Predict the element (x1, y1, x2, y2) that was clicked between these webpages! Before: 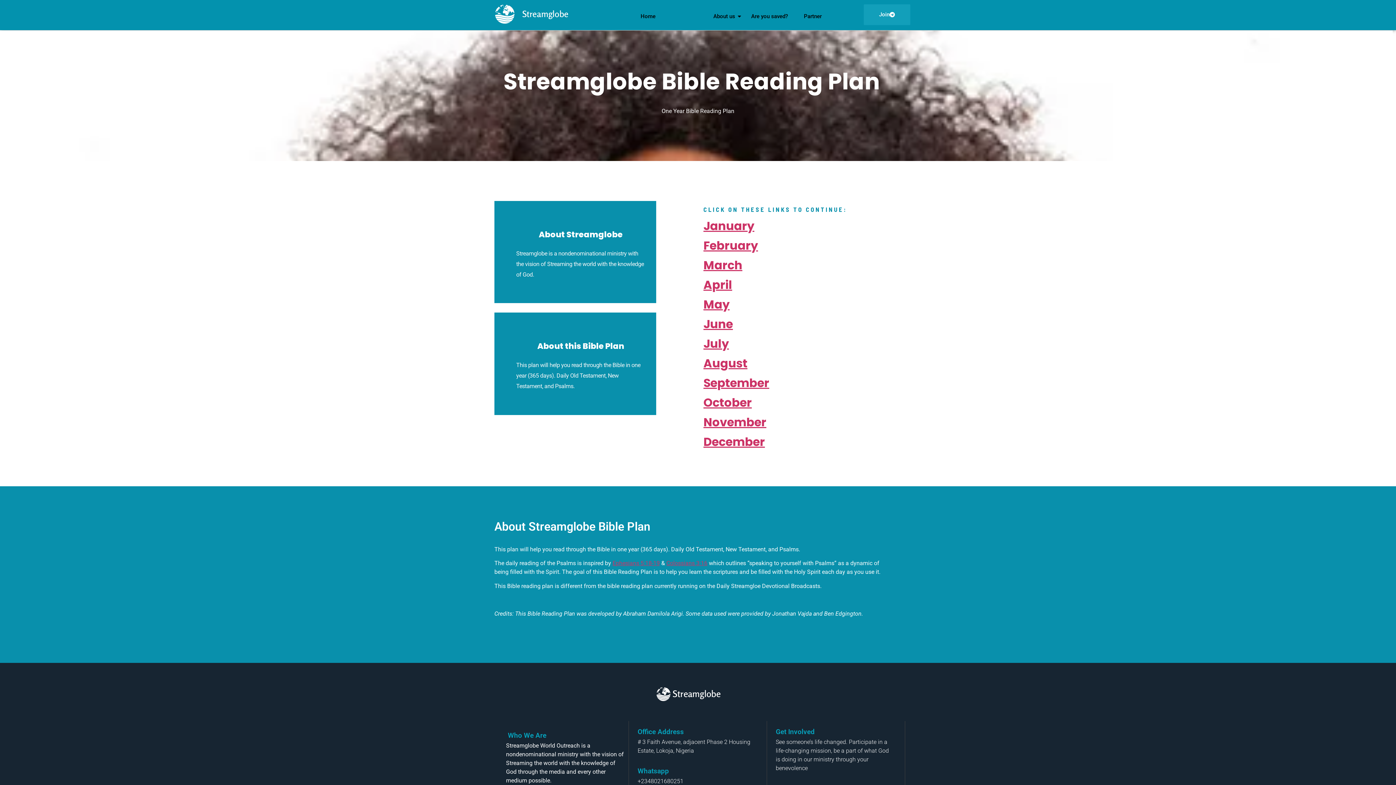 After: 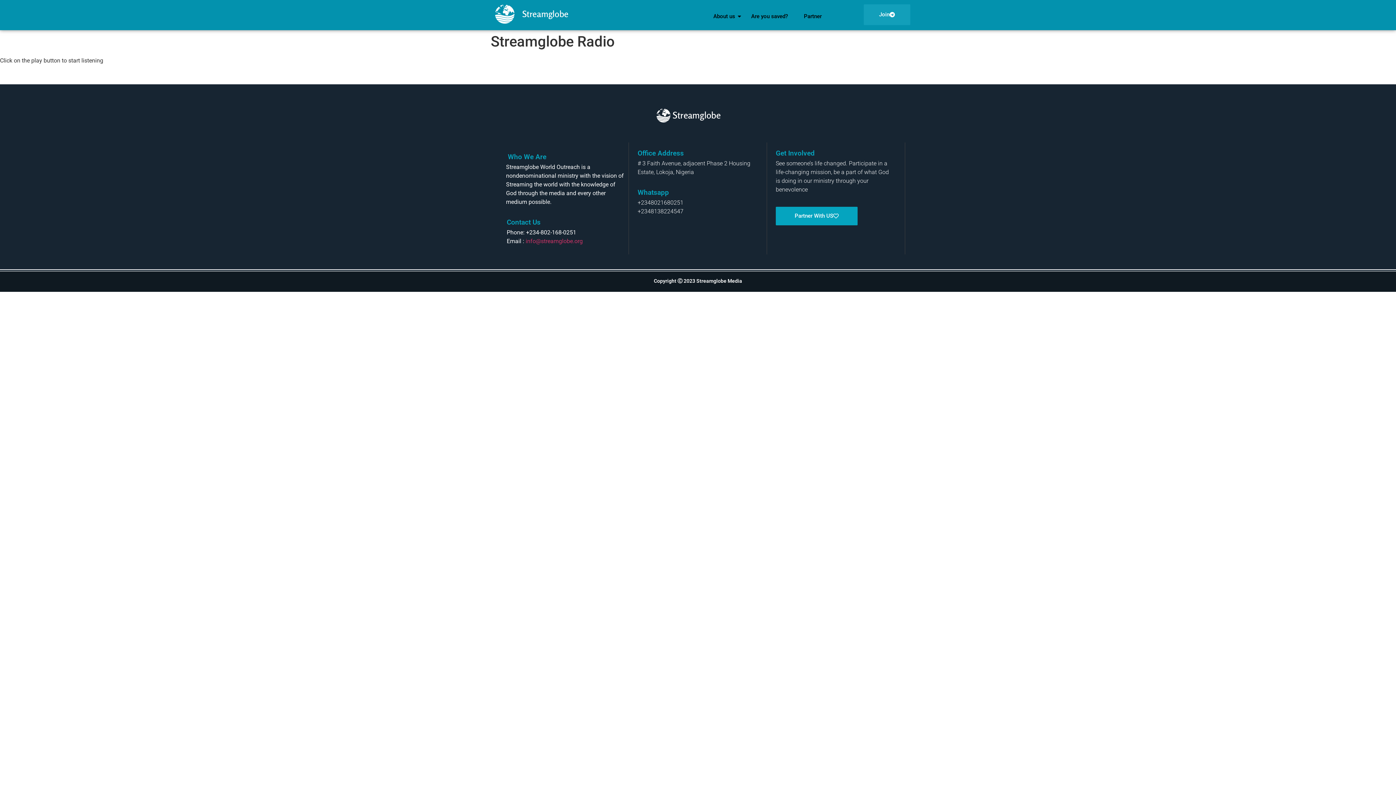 Action: bbox: (498, 687, 670, 701)